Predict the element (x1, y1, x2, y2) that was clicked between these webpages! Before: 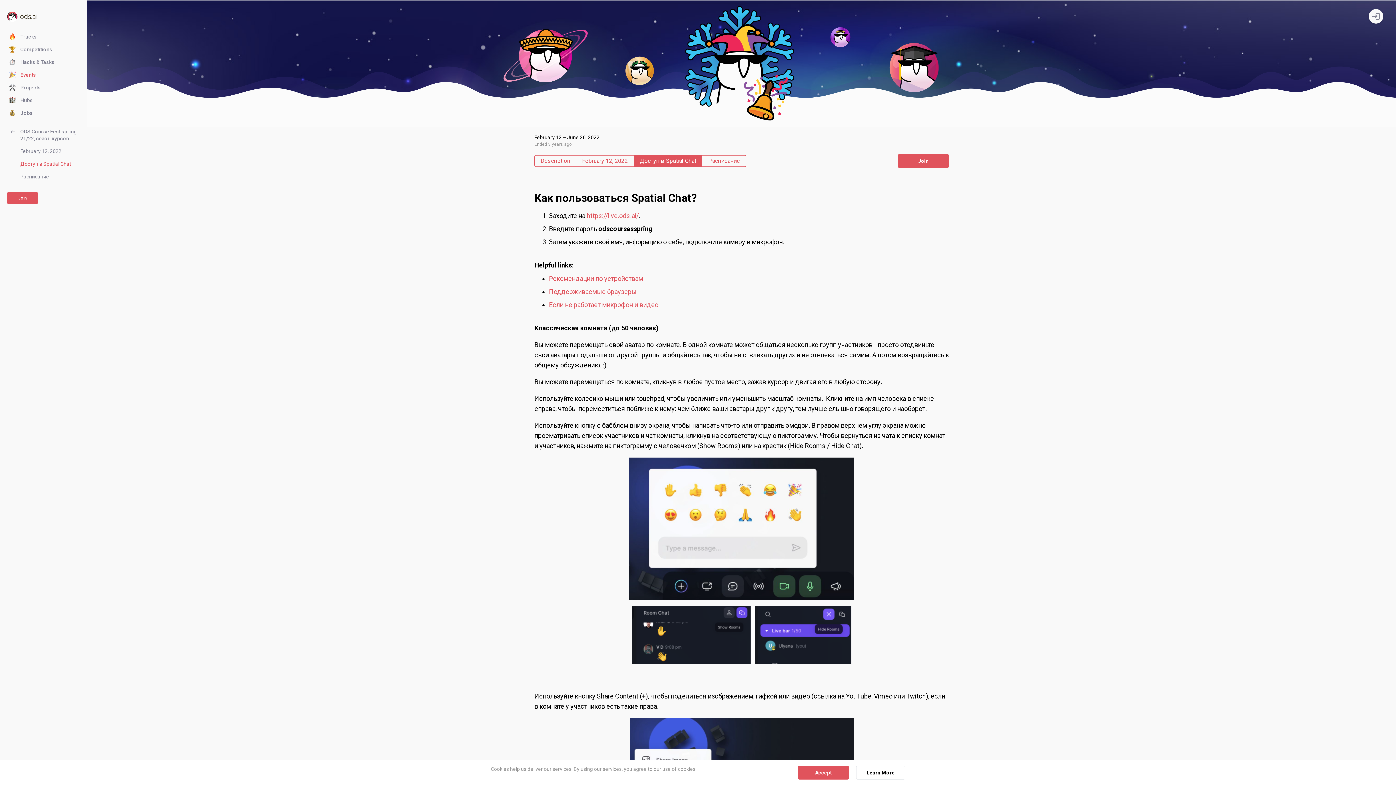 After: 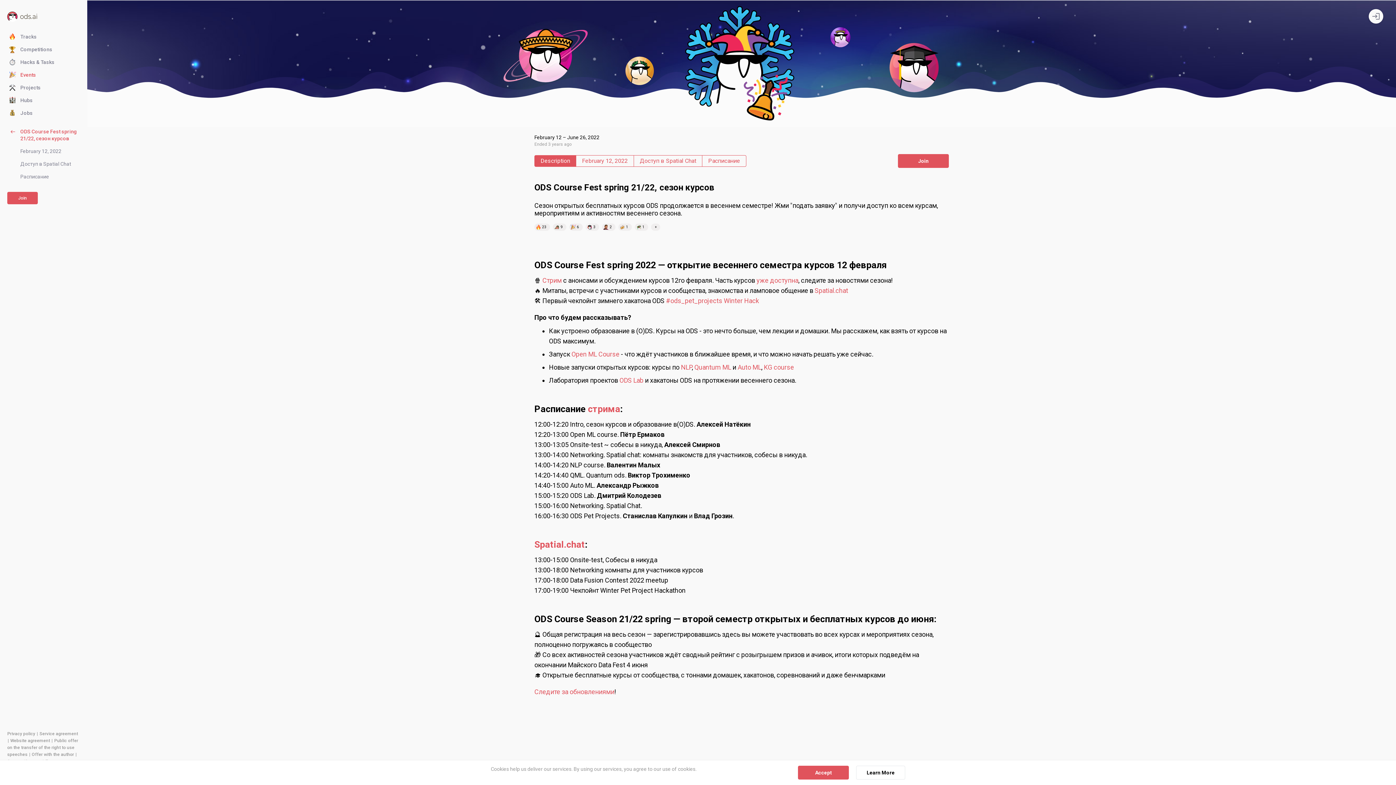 Action: bbox: (534, 155, 576, 166) label: Description